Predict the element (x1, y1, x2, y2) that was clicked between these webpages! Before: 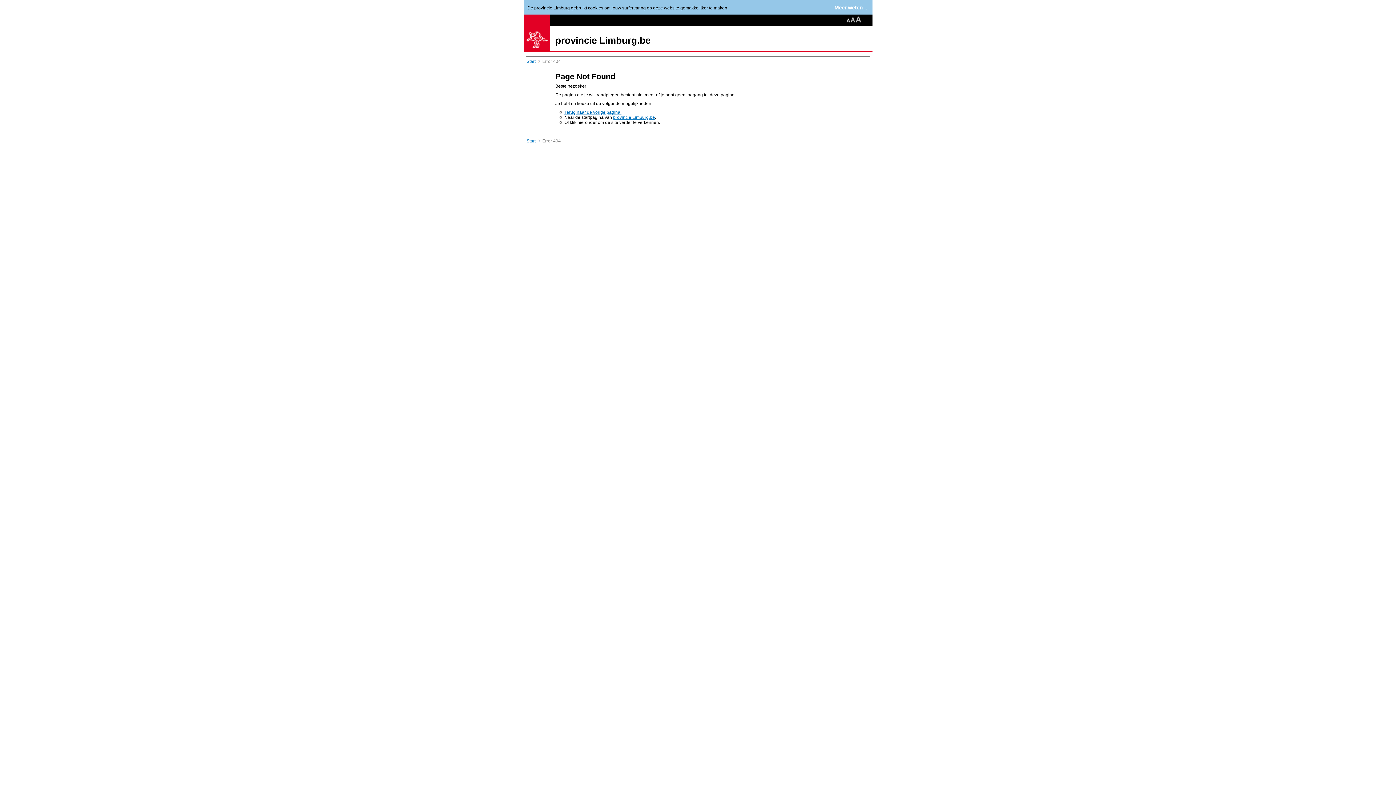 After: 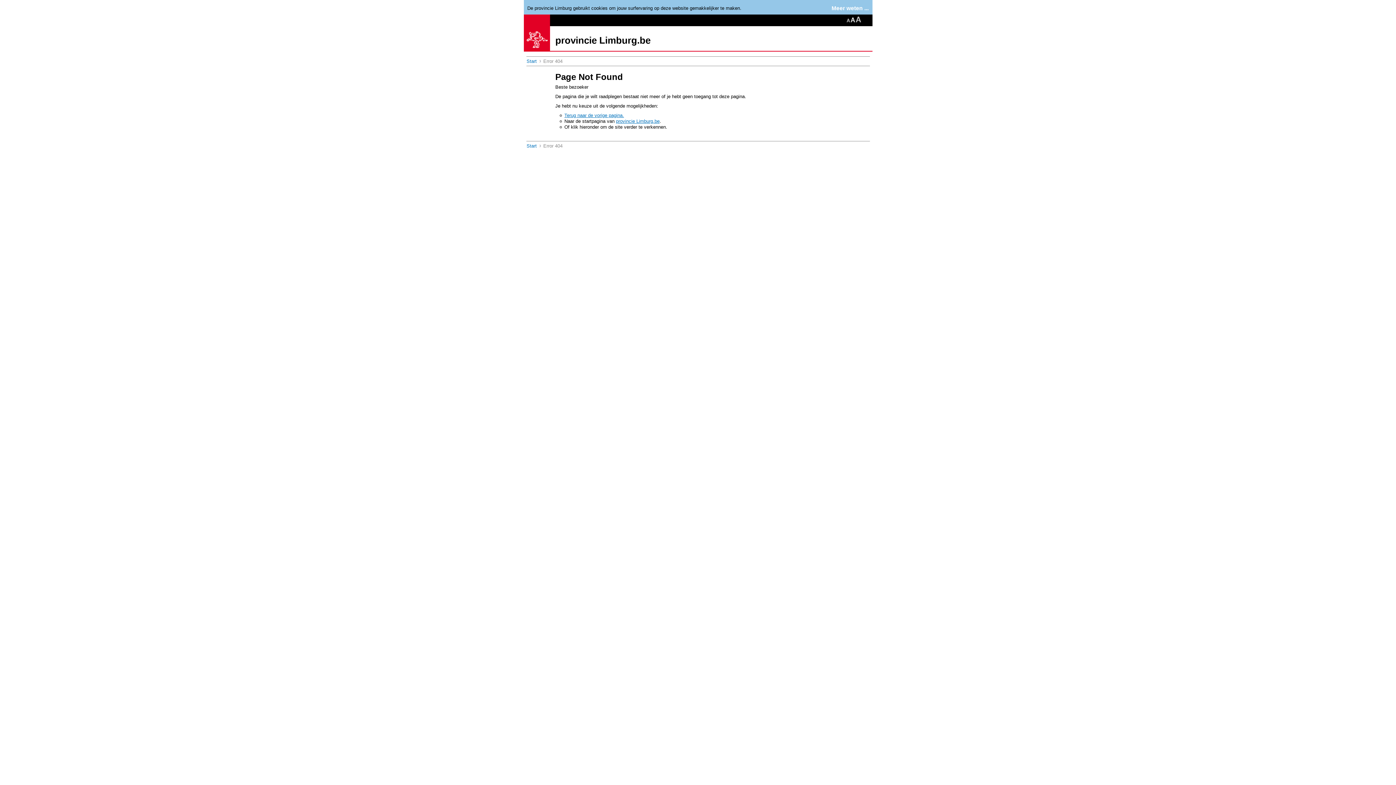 Action: bbox: (850, 16, 855, 22)